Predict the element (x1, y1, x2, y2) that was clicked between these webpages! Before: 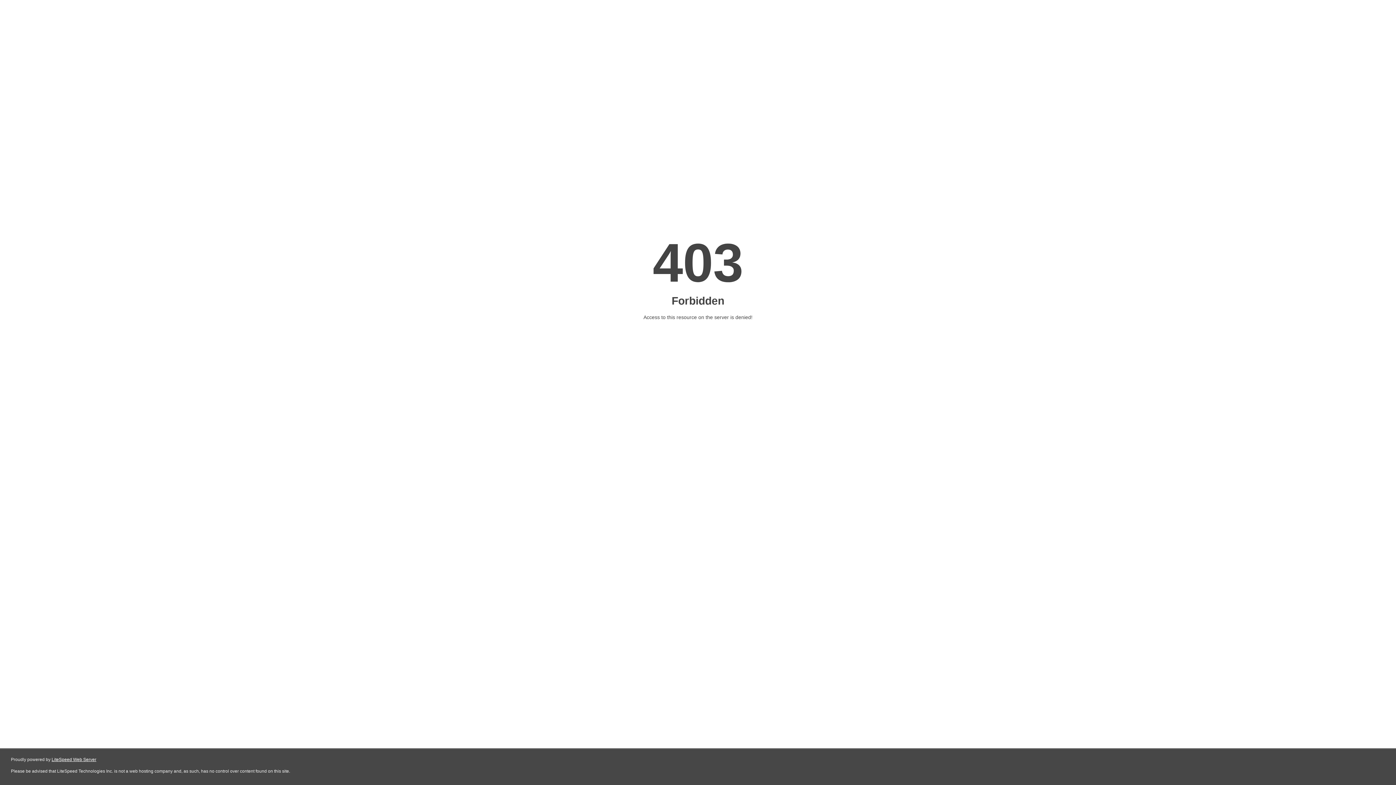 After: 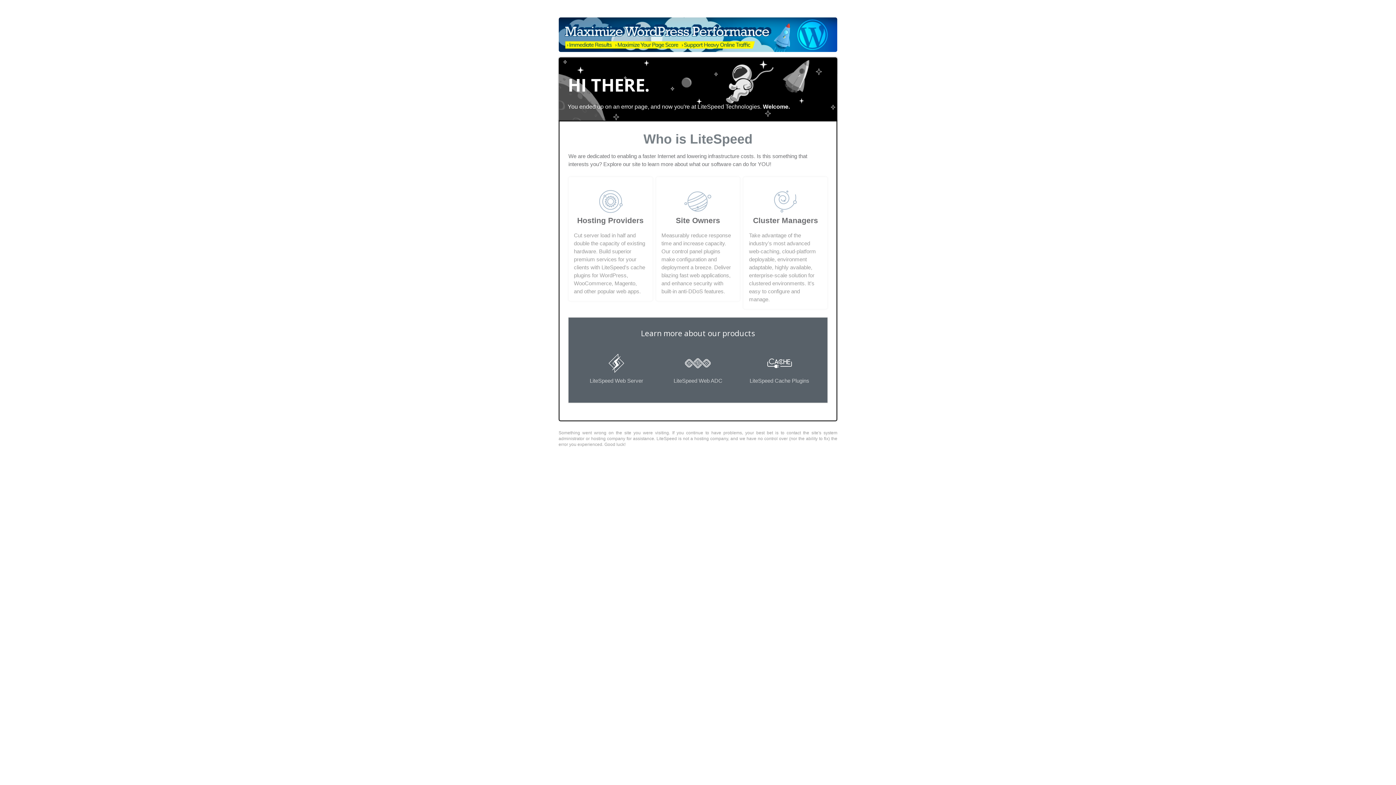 Action: label: LiteSpeed Web Server bbox: (51, 757, 96, 762)